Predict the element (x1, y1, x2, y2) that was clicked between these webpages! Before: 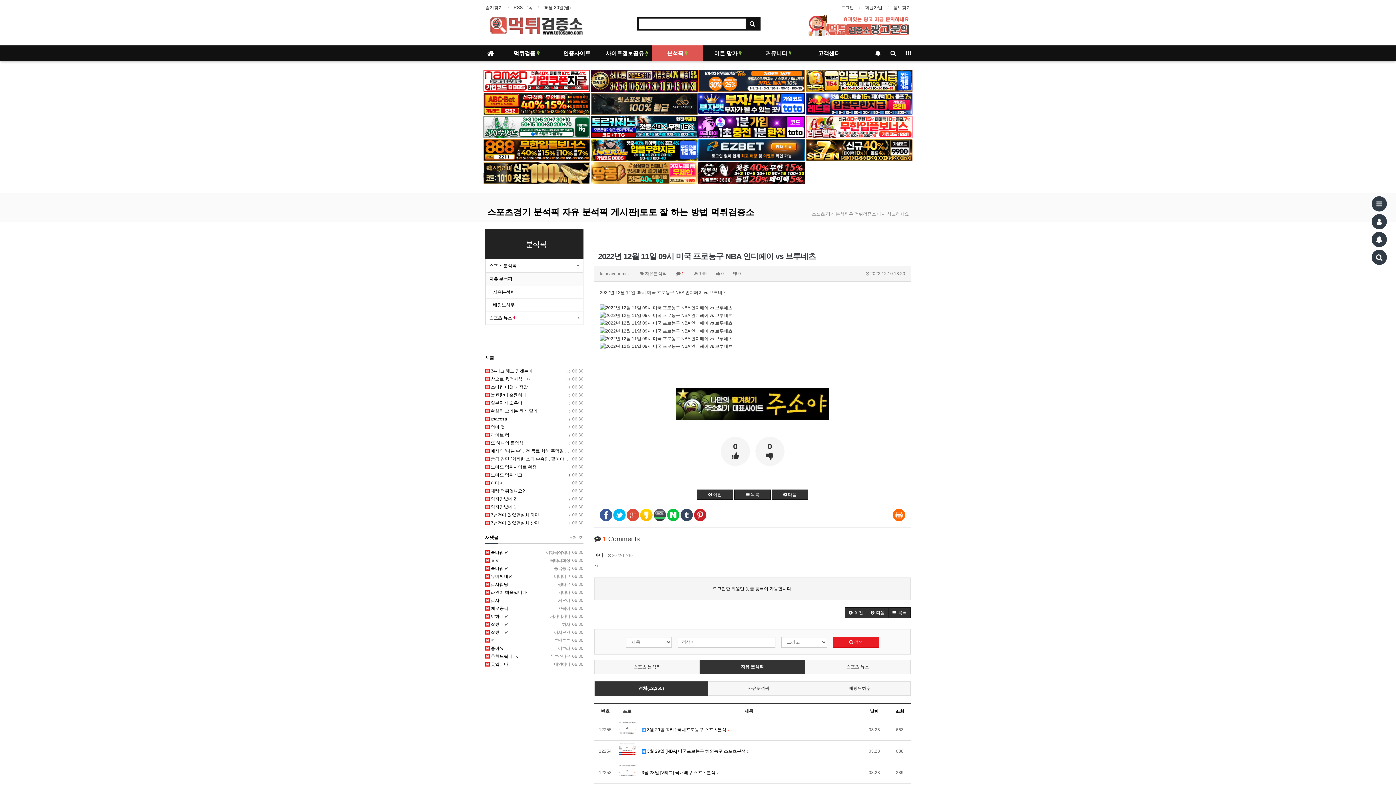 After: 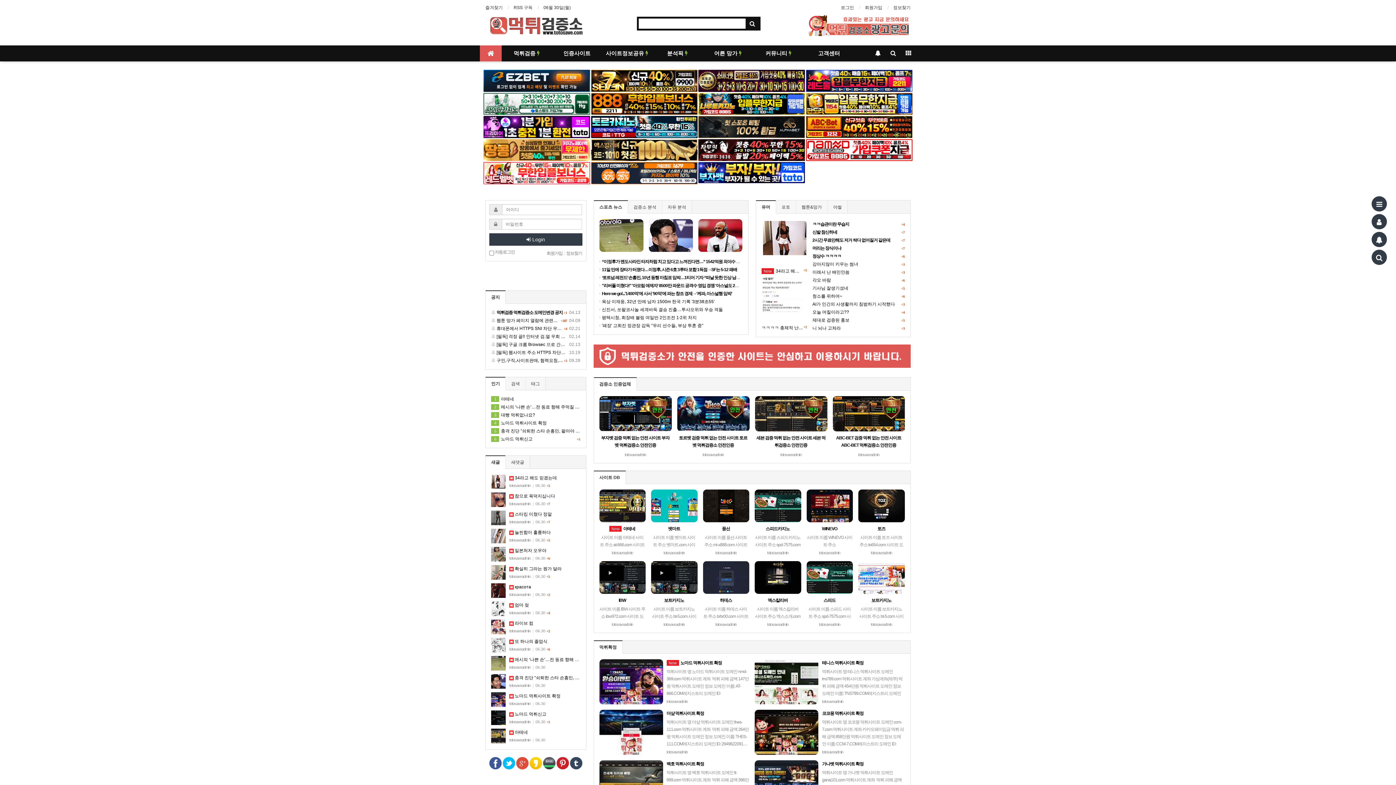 Action: bbox: (487, 22, 587, 27)